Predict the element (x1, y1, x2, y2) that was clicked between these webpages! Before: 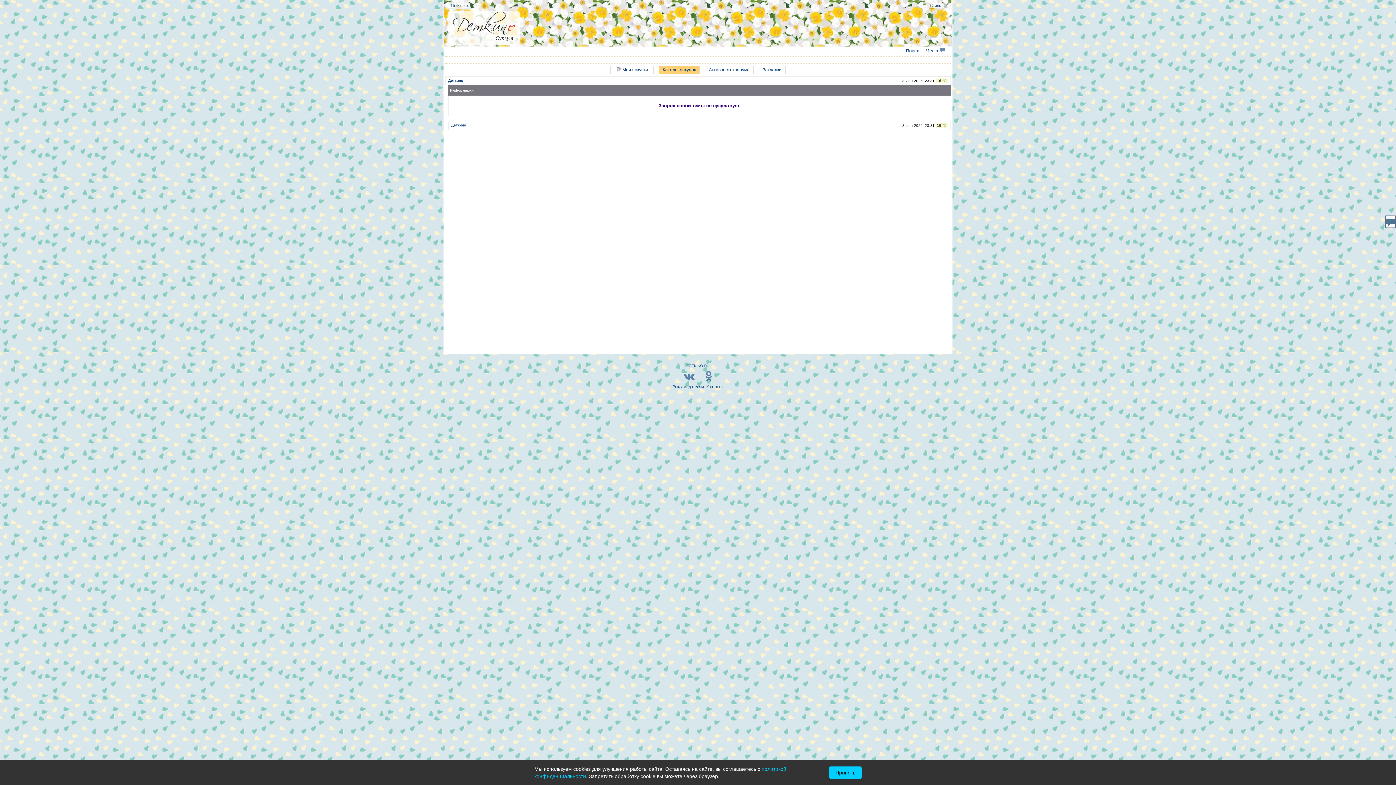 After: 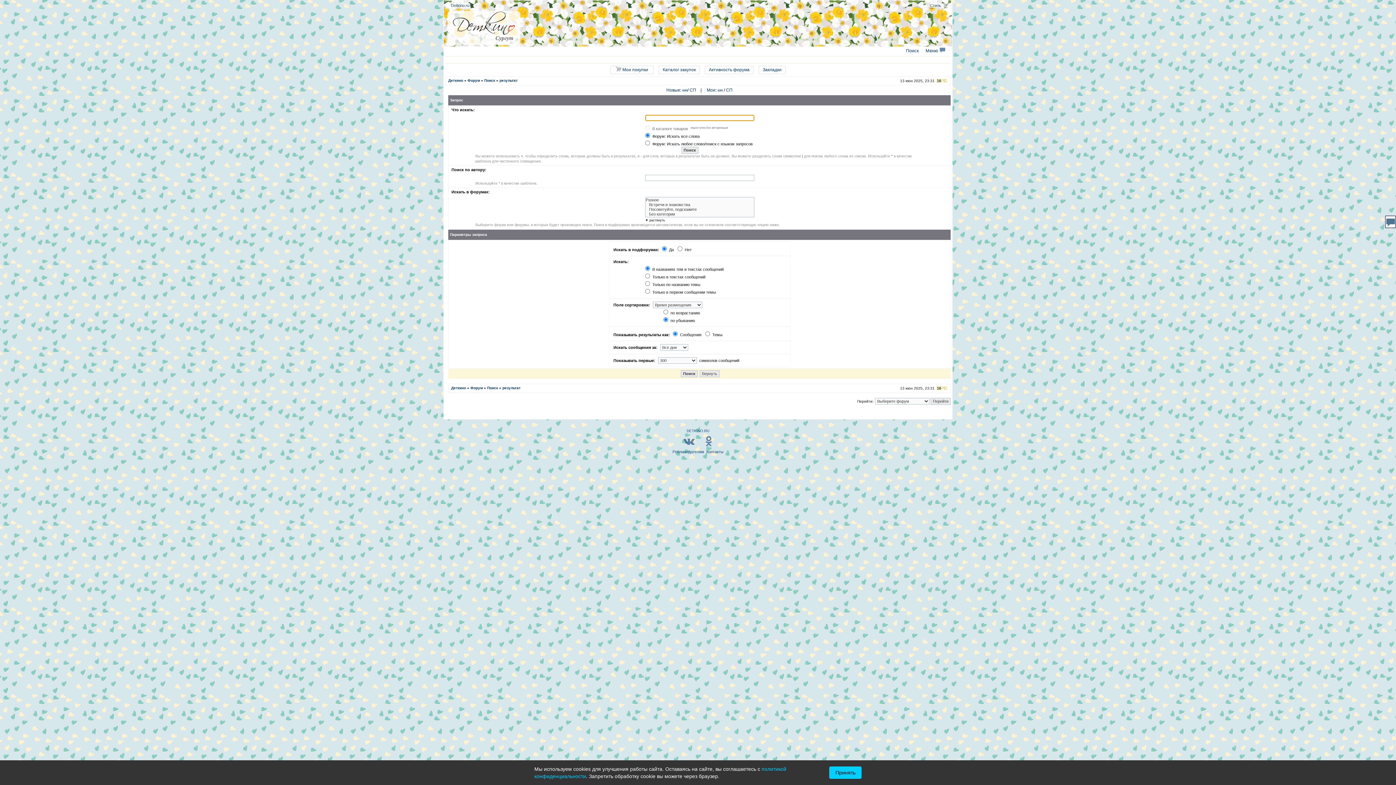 Action: label: Поиск bbox: (906, 48, 919, 53)